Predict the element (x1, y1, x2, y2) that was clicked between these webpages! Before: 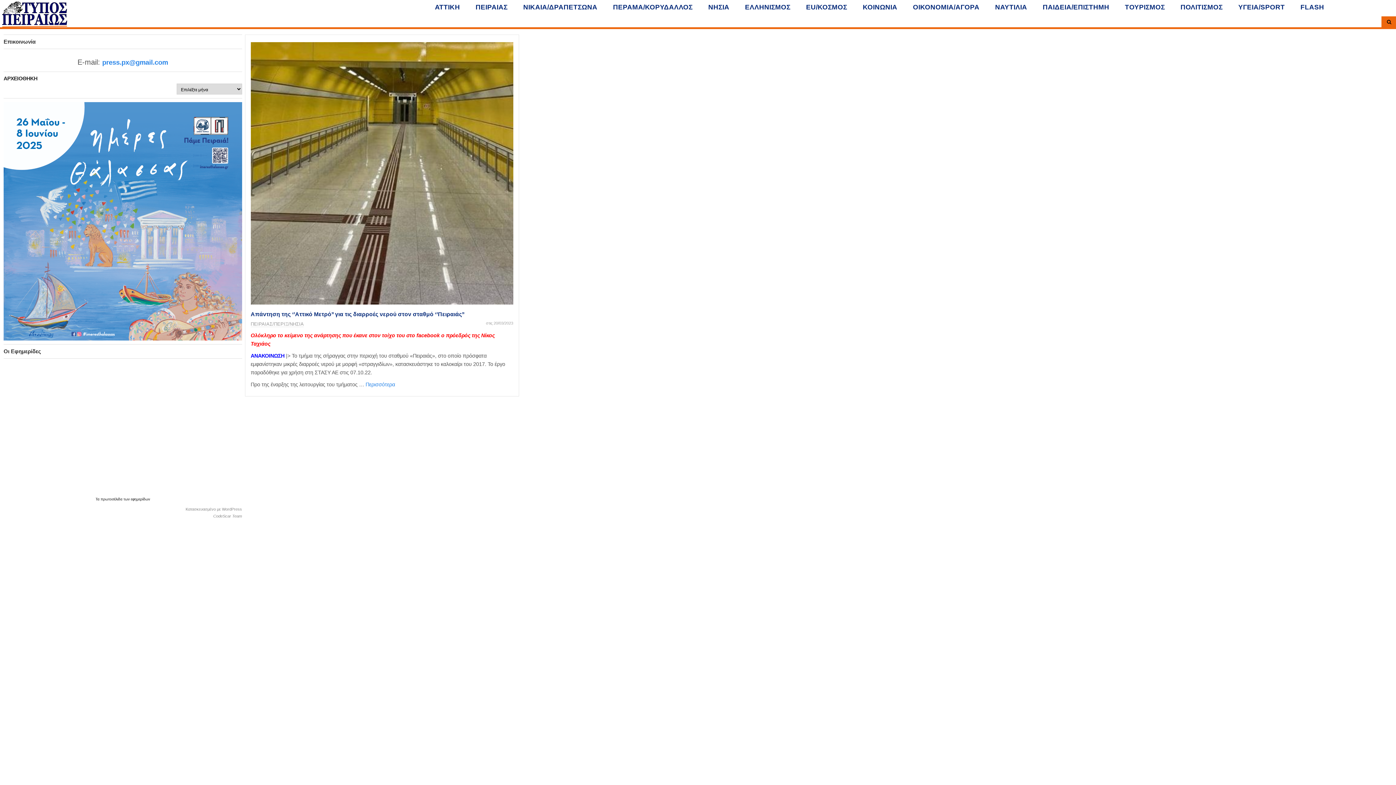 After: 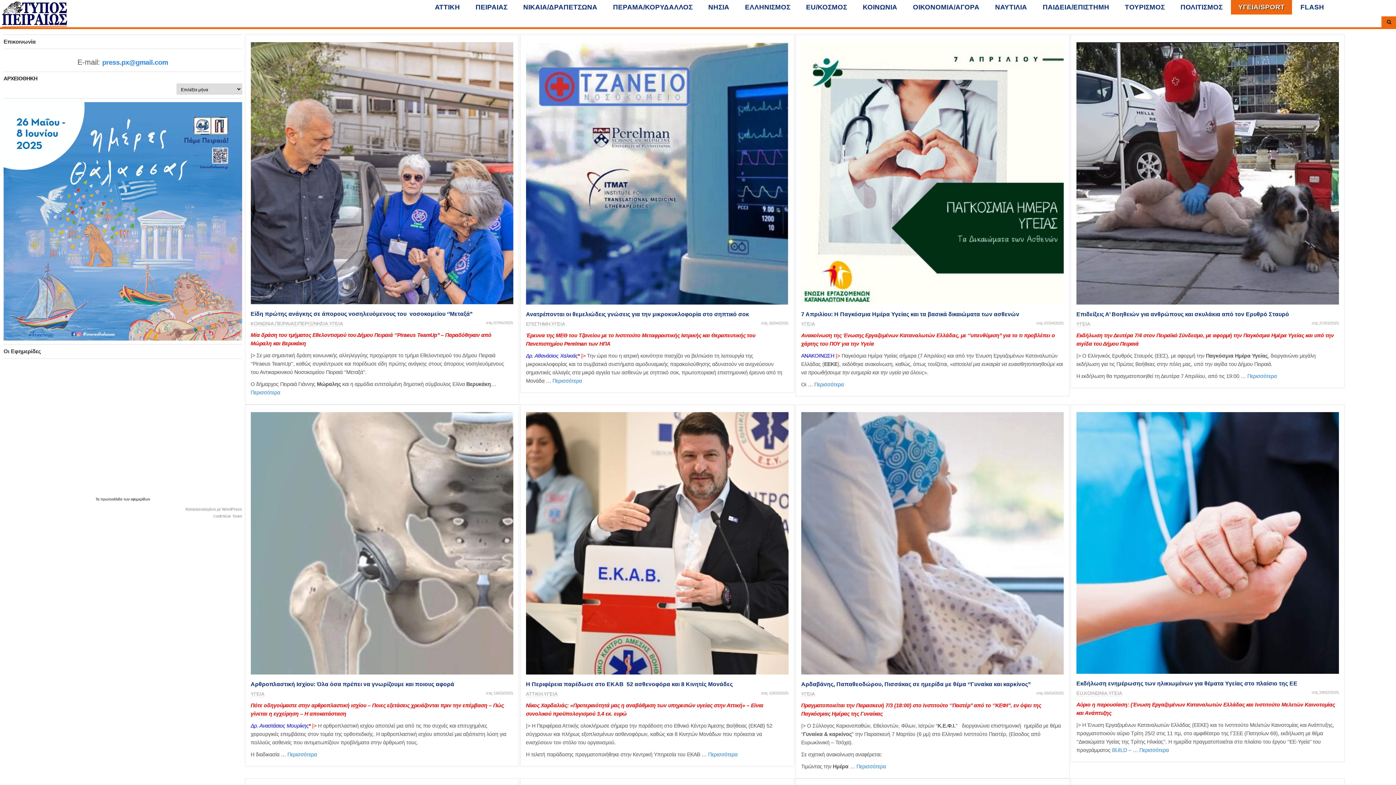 Action: bbox: (1231, 0, 1292, 14) label: ΥΓΕΙΑ/SPORT